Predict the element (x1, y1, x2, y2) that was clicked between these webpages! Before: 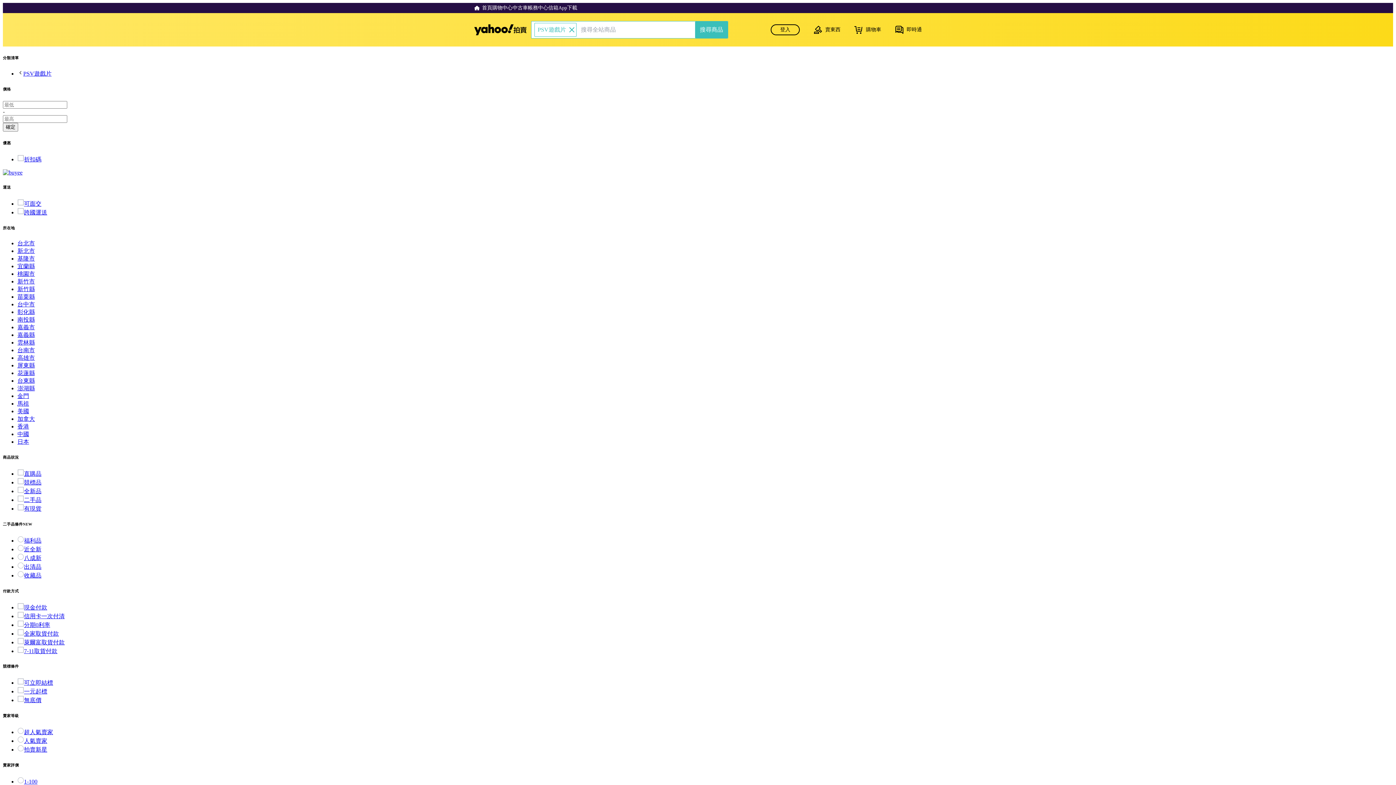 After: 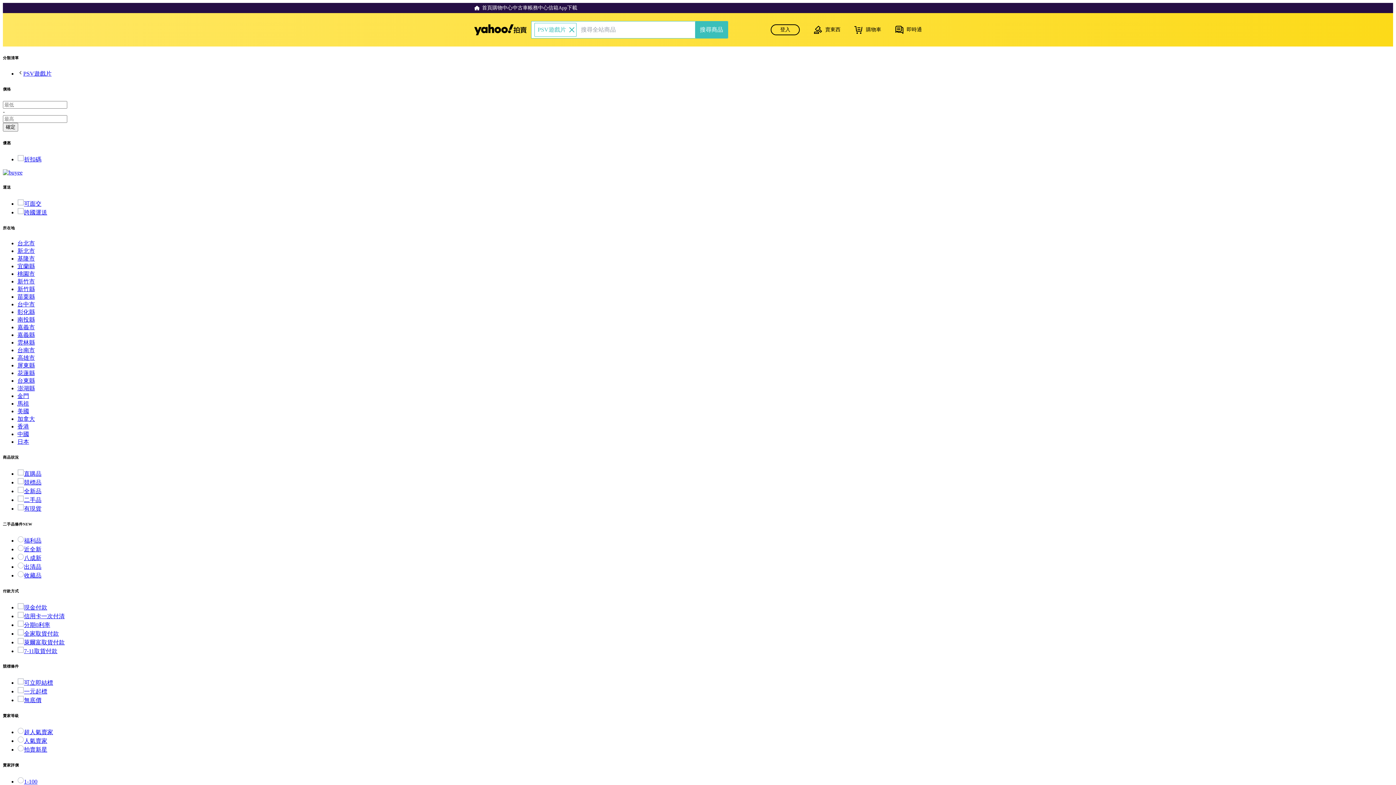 Action: bbox: (17, 339, 34, 345) label: 雲林縣